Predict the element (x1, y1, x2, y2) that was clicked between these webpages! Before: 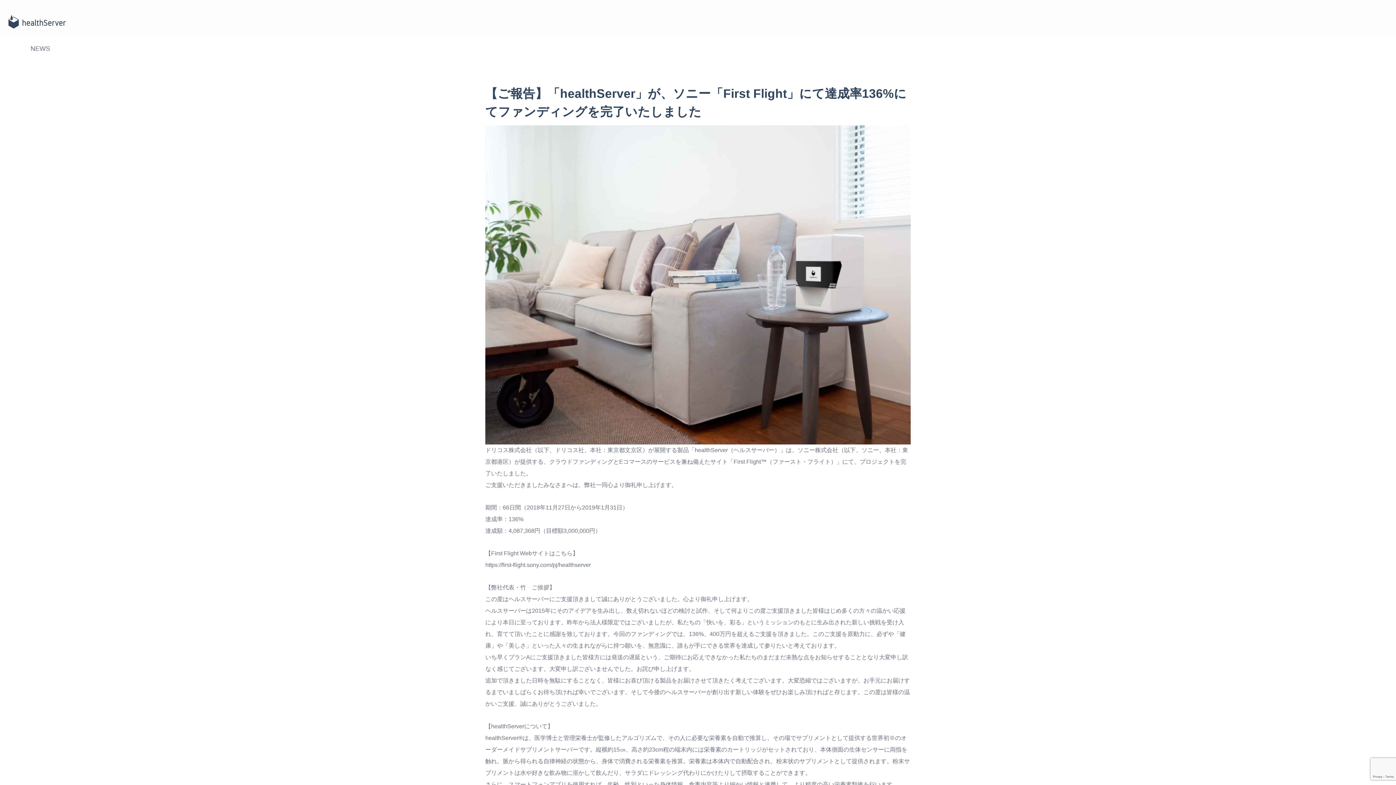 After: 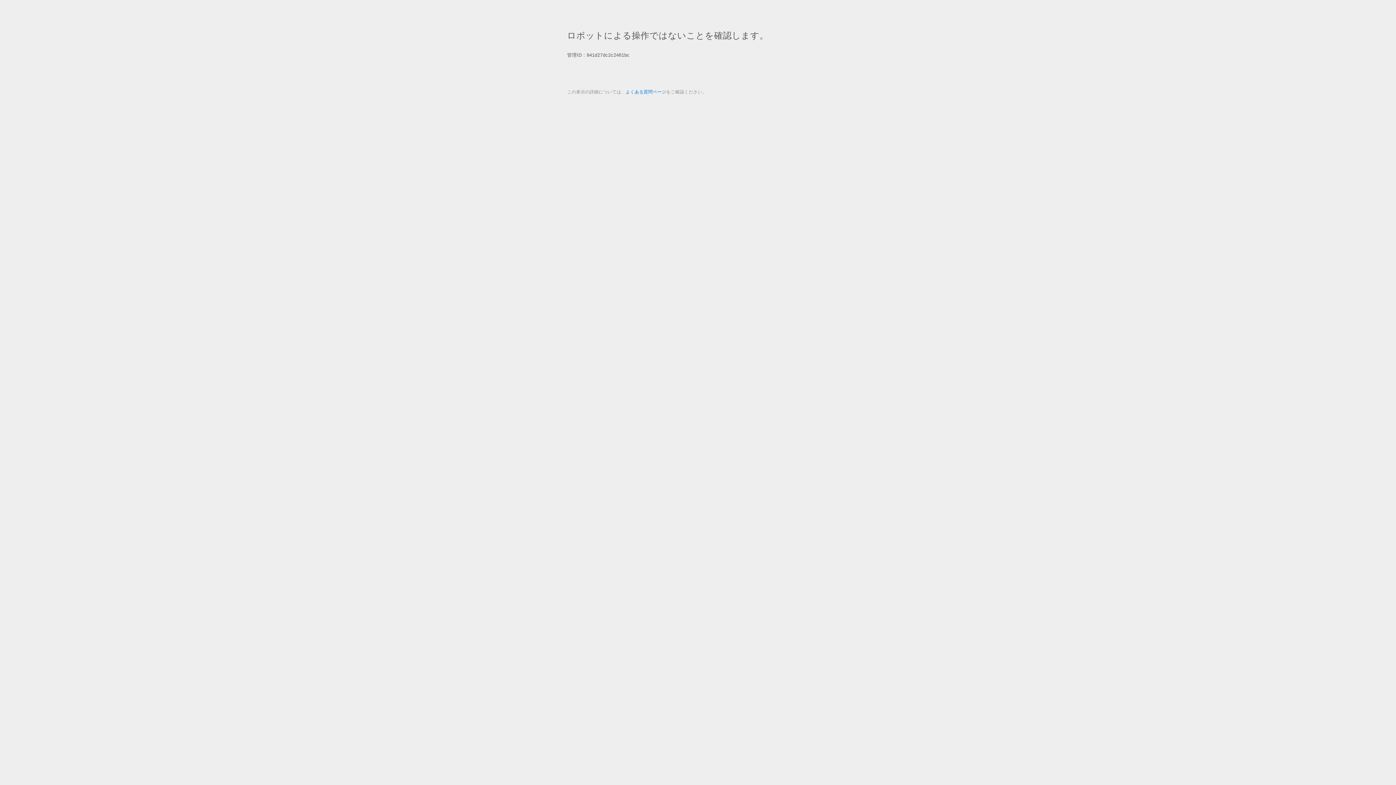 Action: bbox: (0, 19, 72, 25)